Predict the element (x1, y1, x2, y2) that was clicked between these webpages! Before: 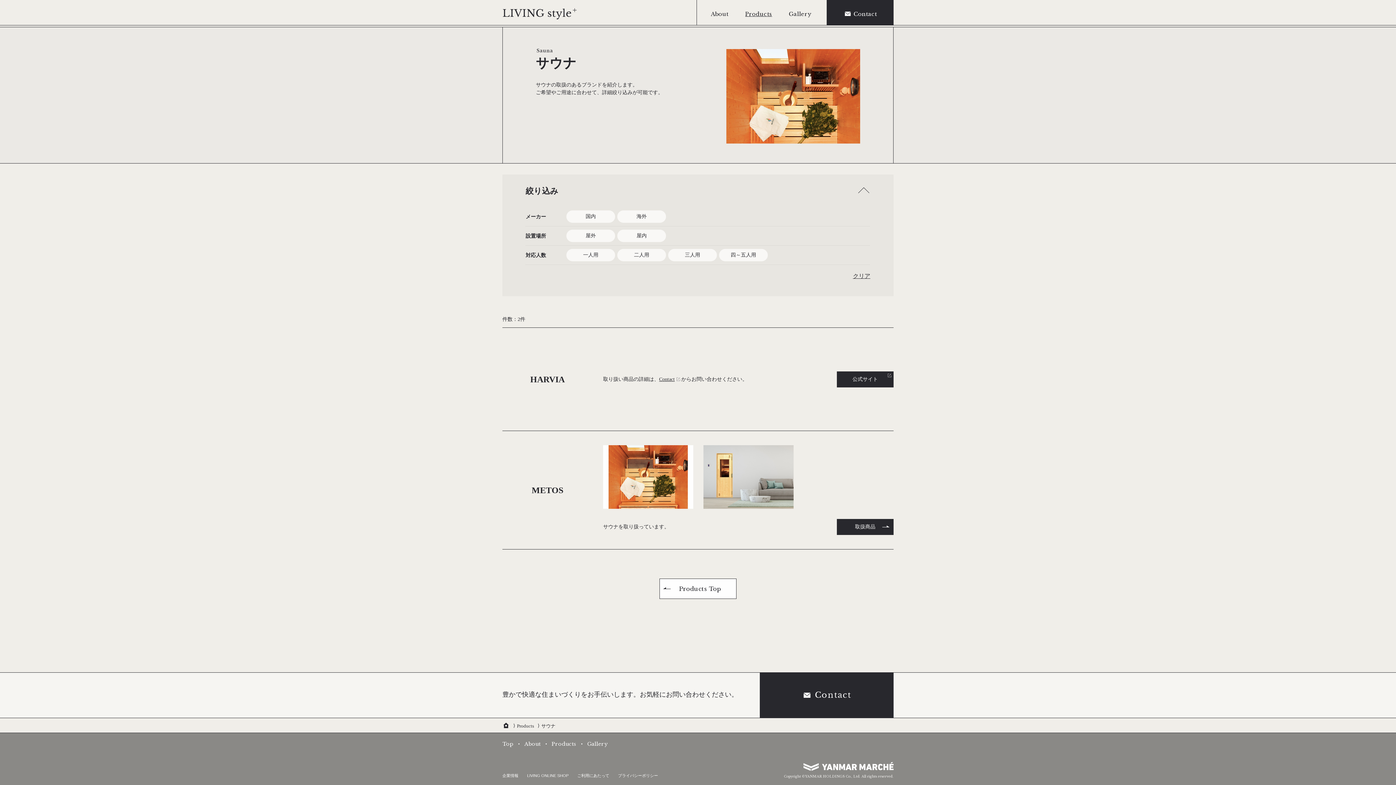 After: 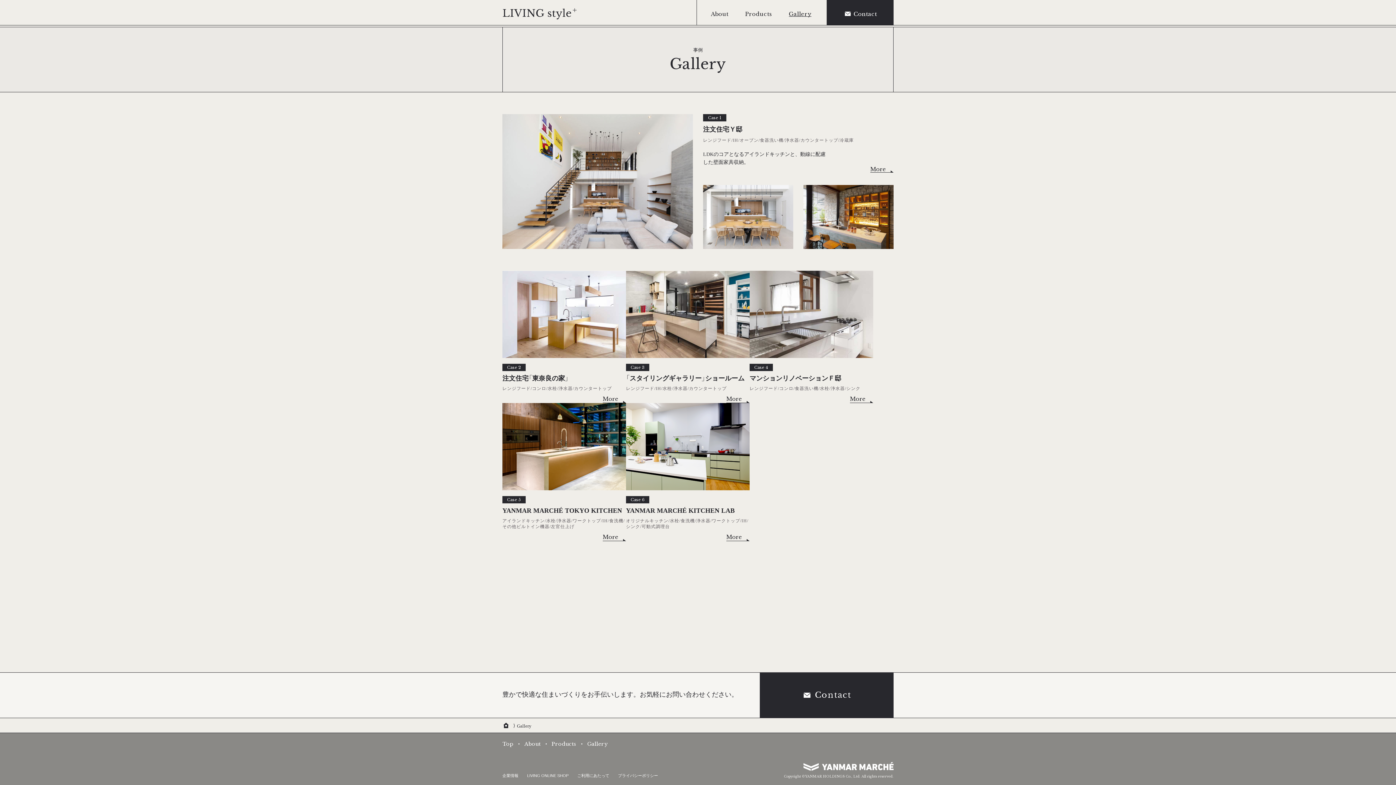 Action: label: Gallery bbox: (780, 0, 820, 25)